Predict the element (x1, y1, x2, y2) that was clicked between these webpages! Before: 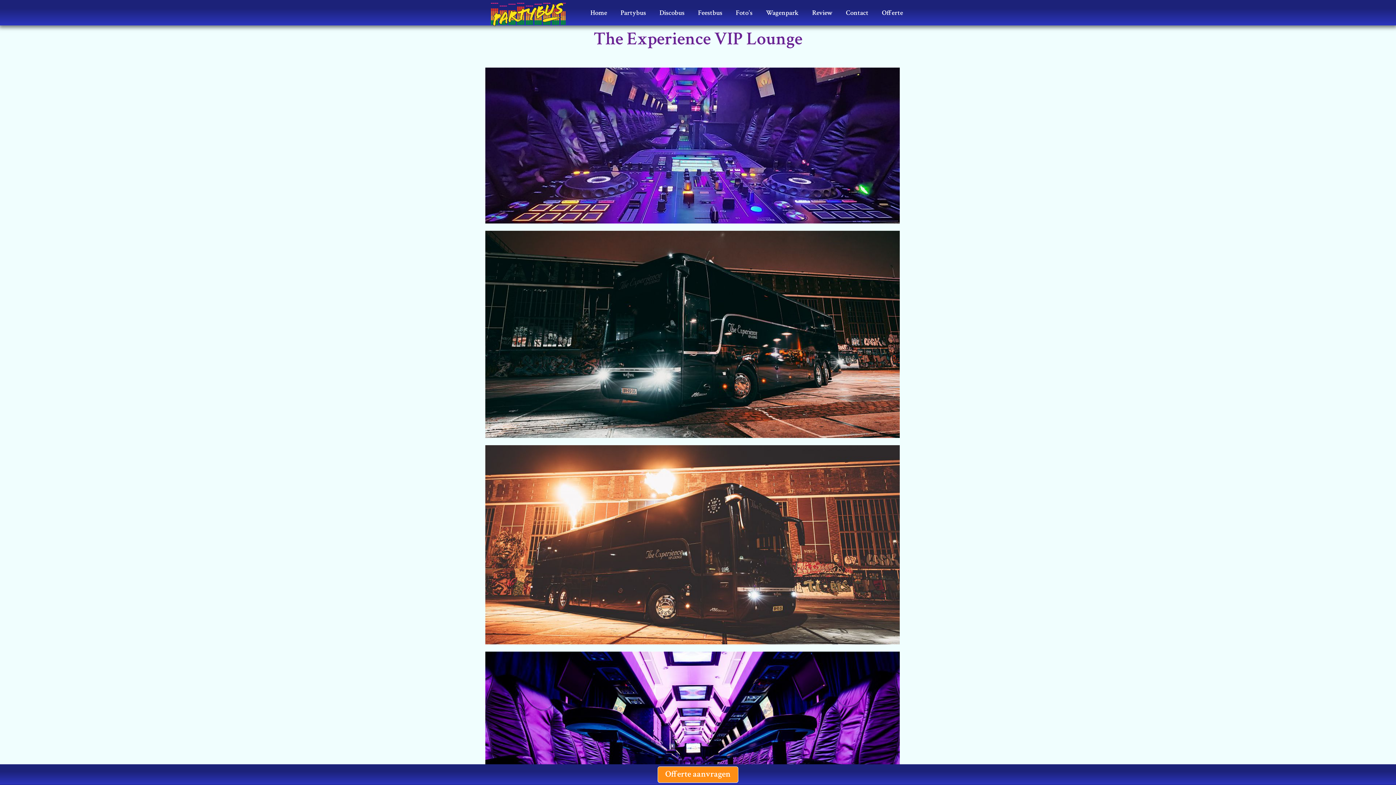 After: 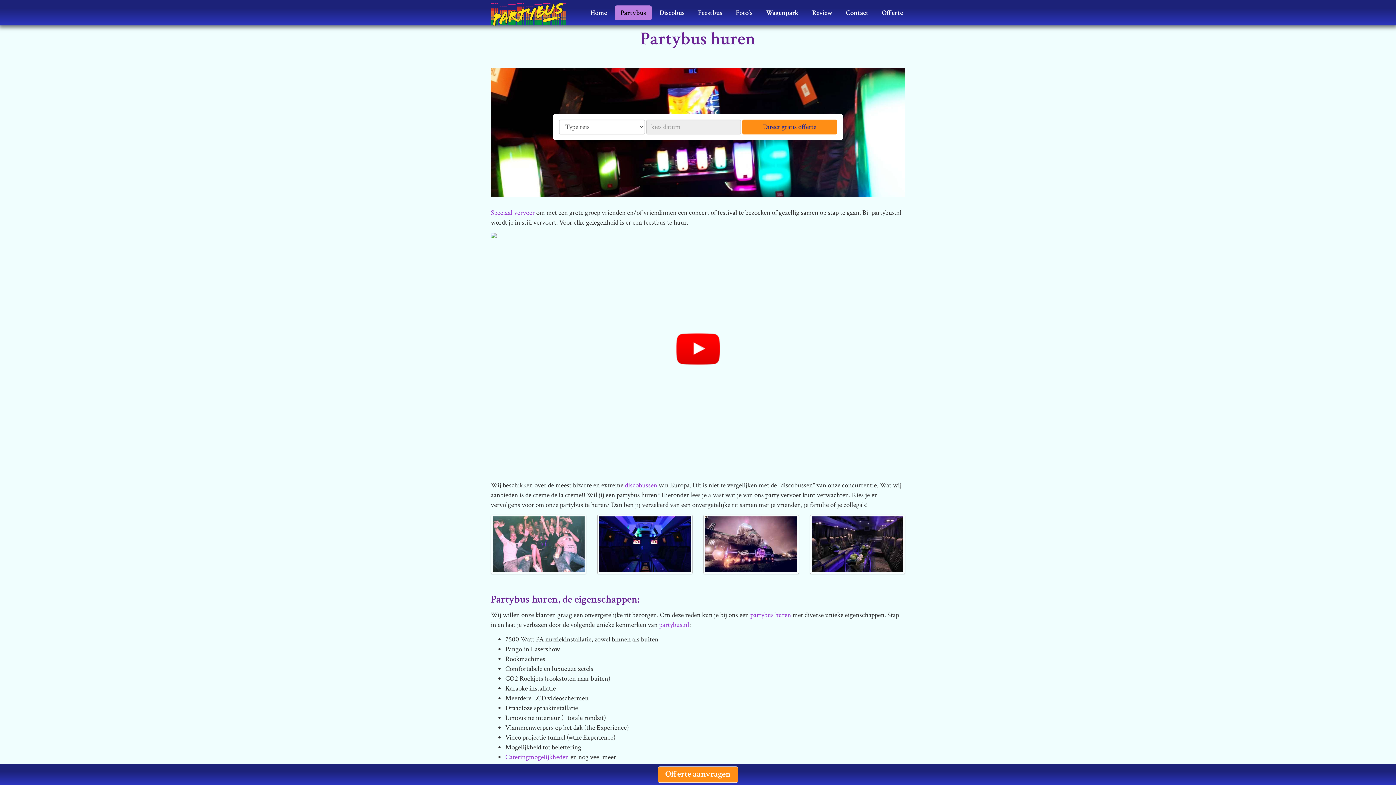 Action: label: Partybus bbox: (614, 5, 652, 20)